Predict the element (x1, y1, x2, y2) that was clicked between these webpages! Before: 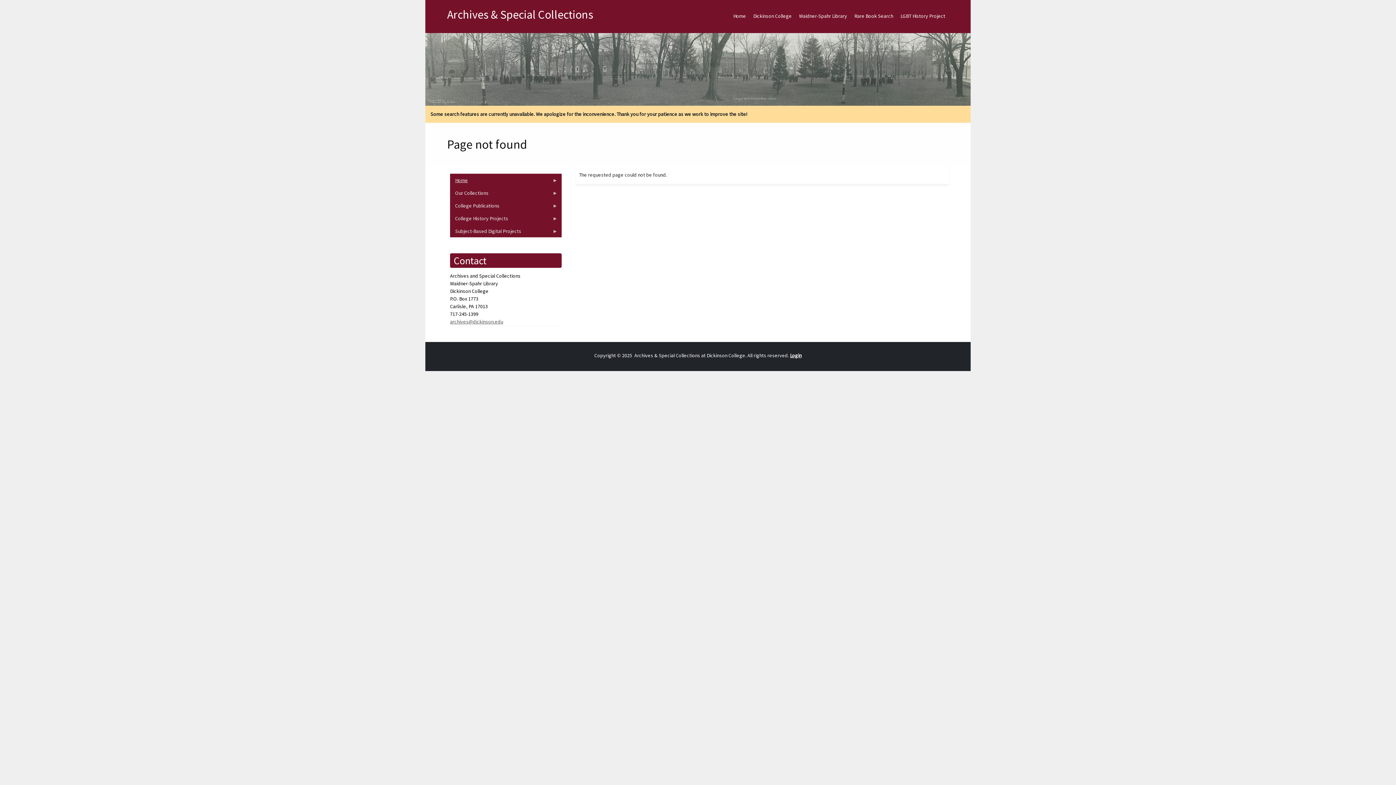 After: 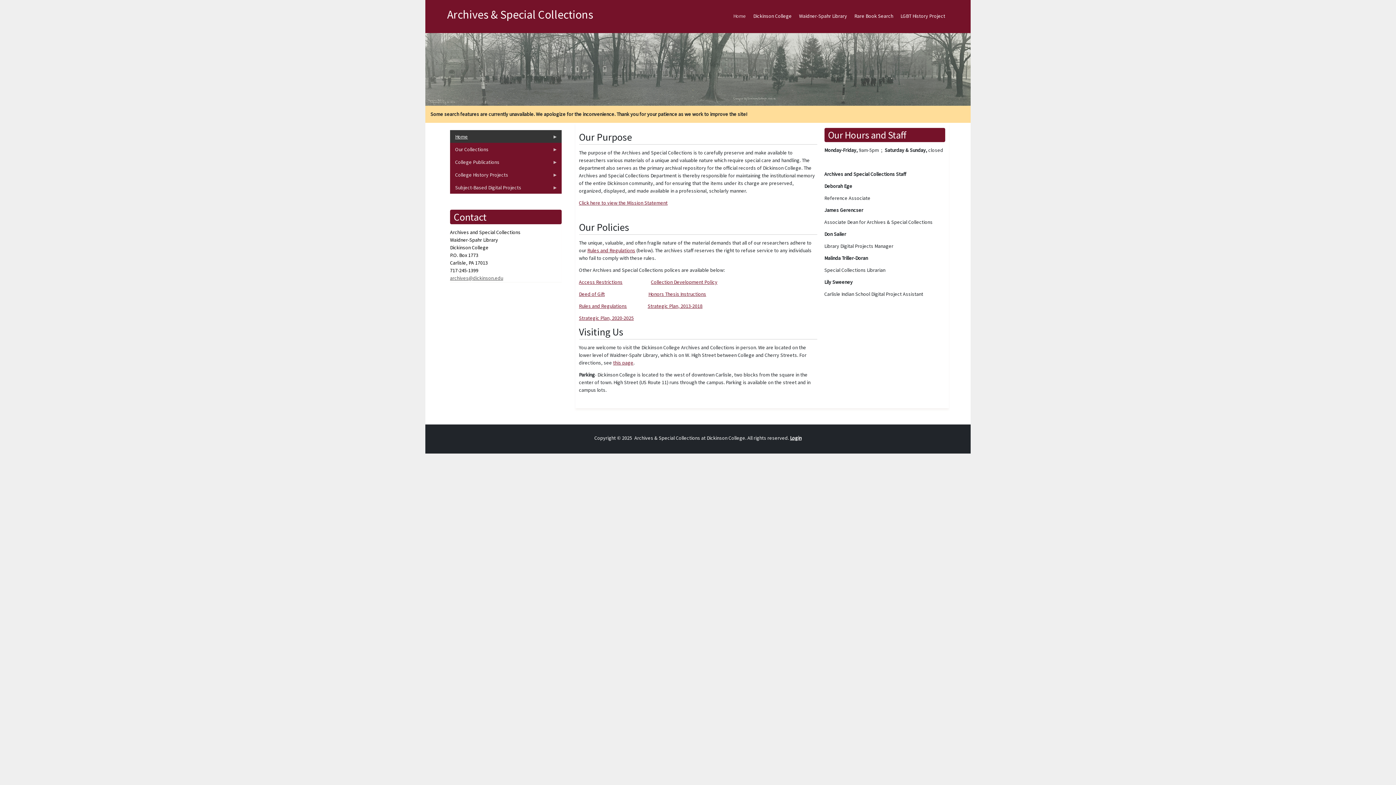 Action: bbox: (729, 6, 749, 25) label: Home